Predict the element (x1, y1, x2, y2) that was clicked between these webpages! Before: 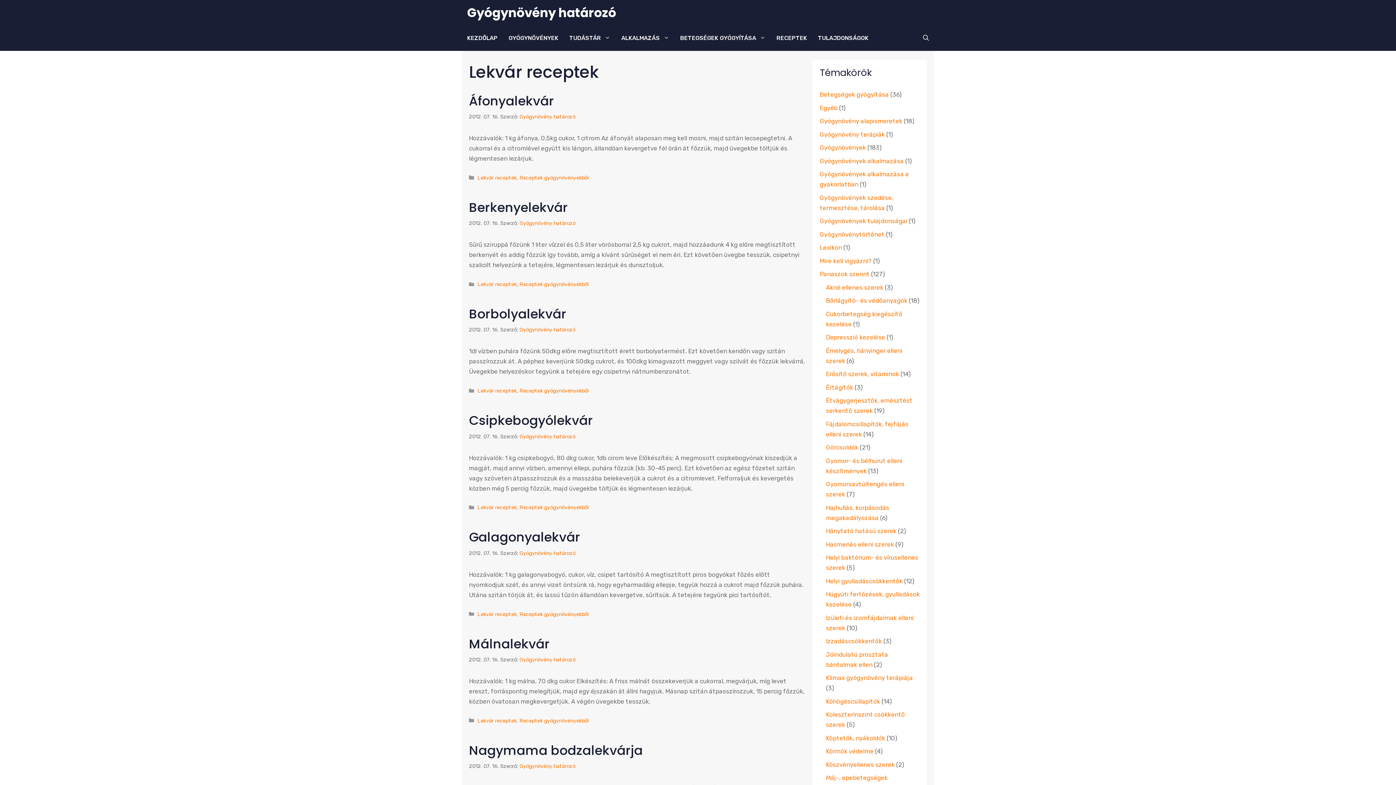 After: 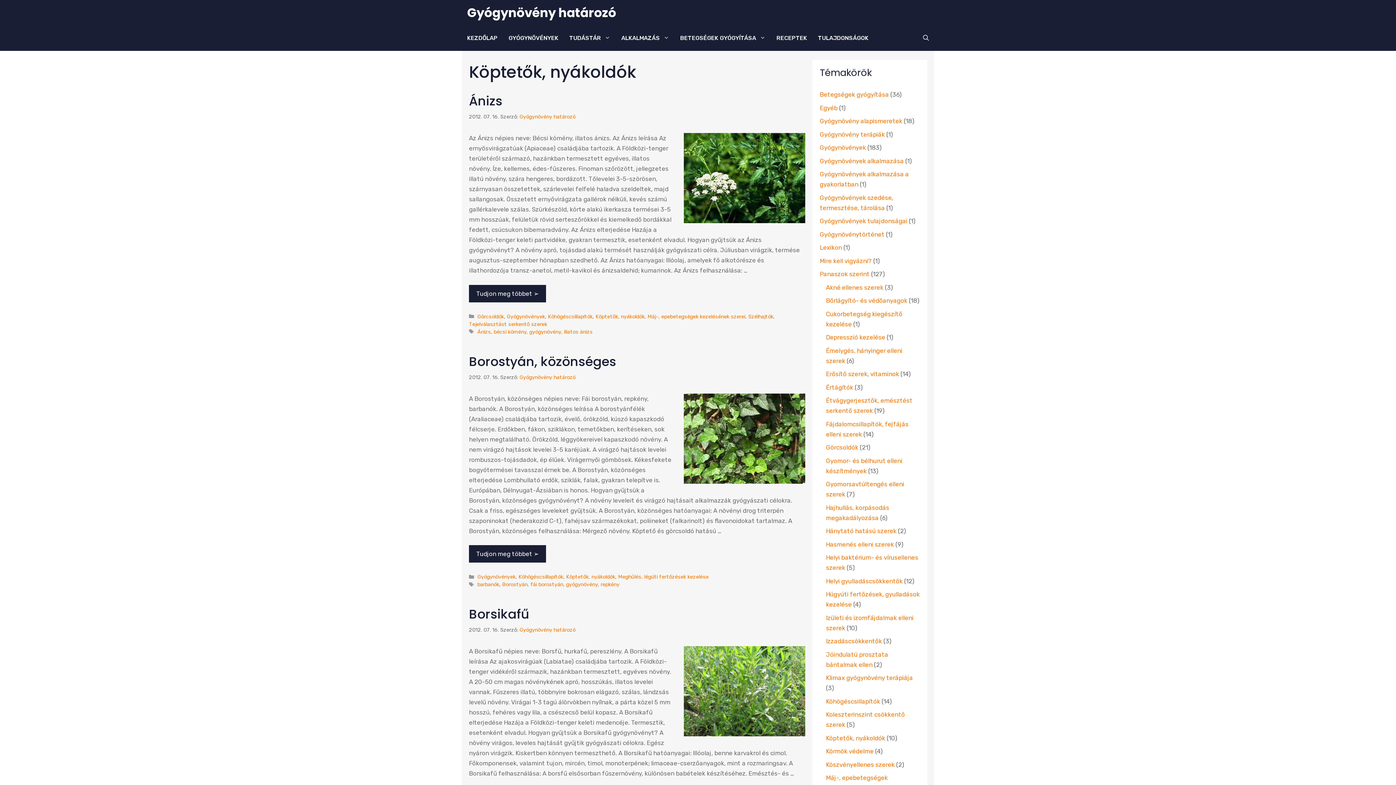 Action: label: Köptetők, nyákoldók bbox: (826, 734, 885, 742)